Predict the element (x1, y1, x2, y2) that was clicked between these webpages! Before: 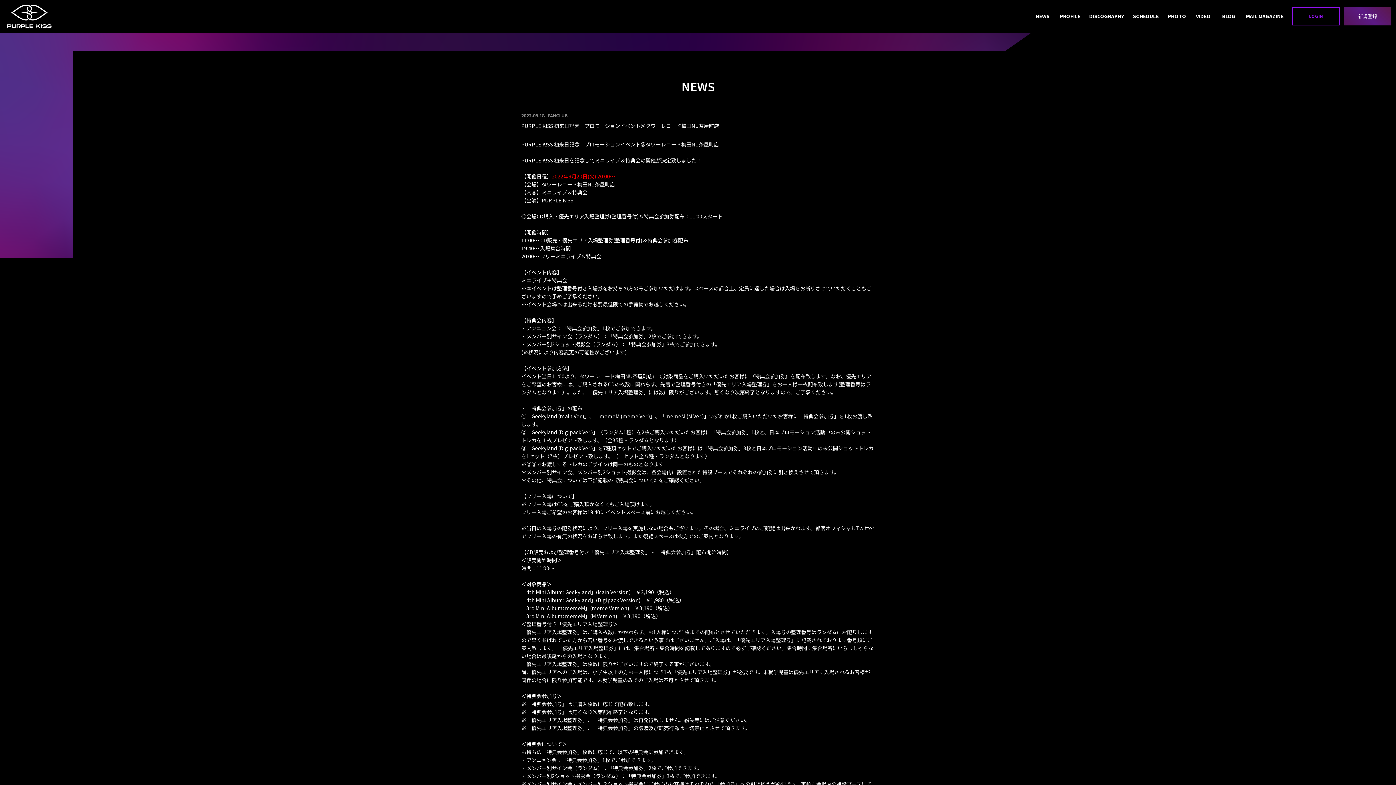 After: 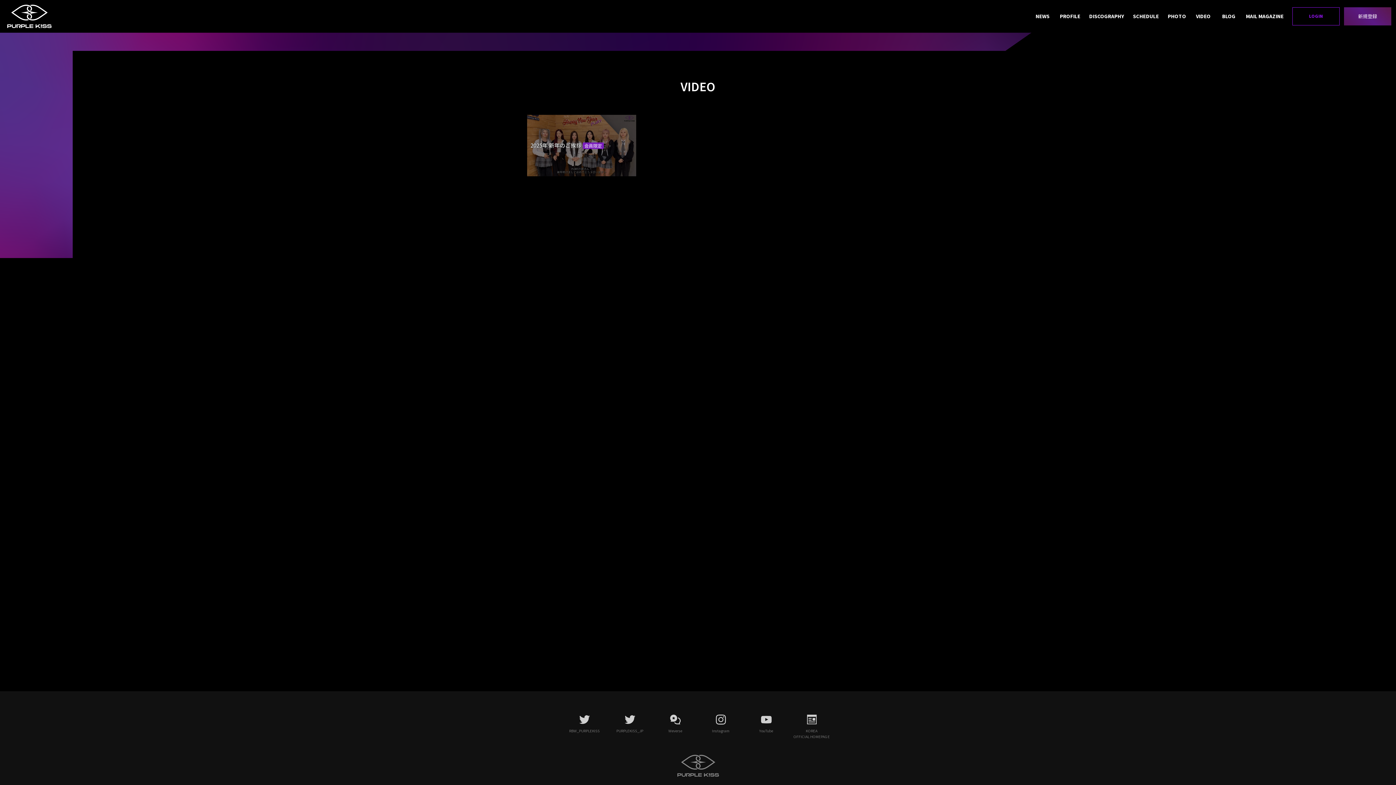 Action: bbox: (1190, 5, 1216, 27) label: VIDEO